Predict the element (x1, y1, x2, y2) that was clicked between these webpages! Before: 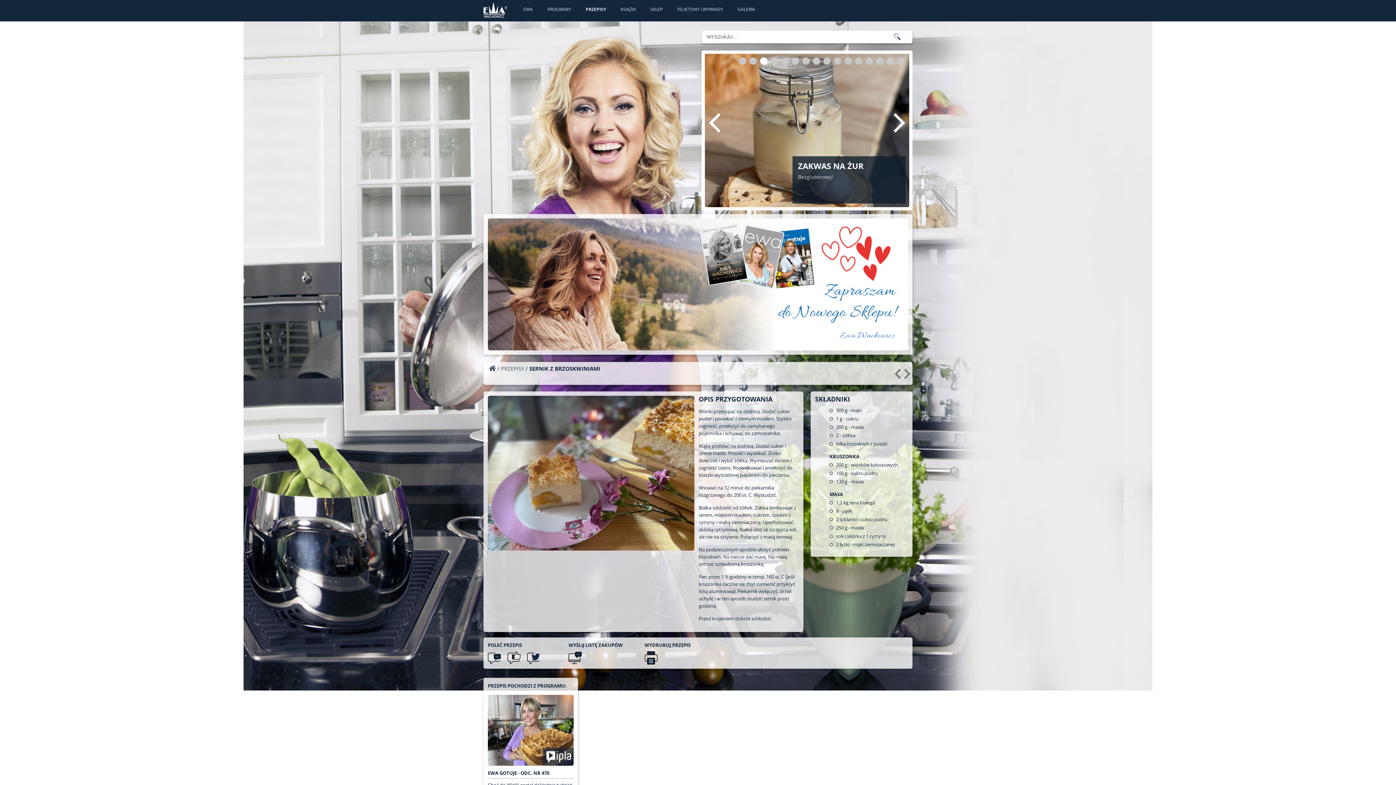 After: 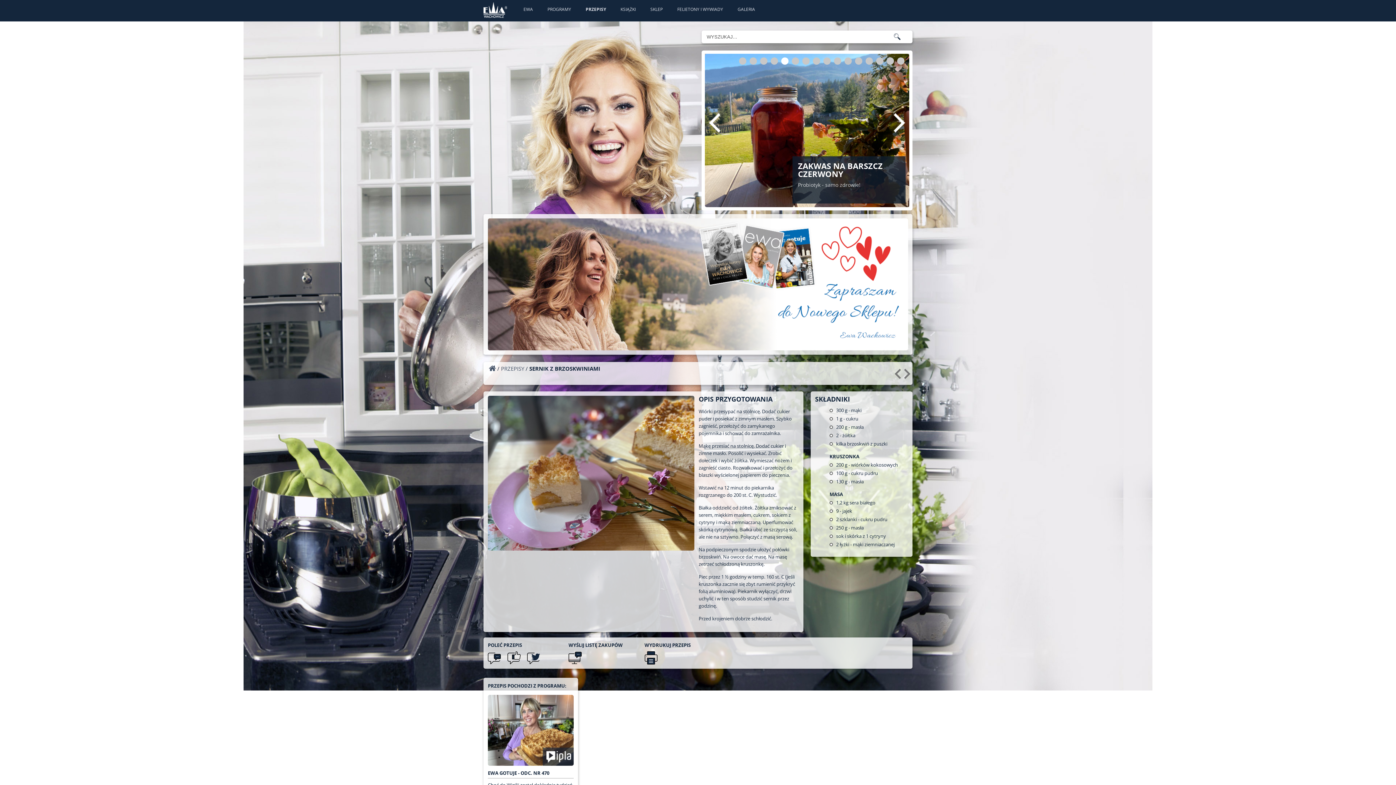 Action: bbox: (781, 57, 788, 64) label: 5